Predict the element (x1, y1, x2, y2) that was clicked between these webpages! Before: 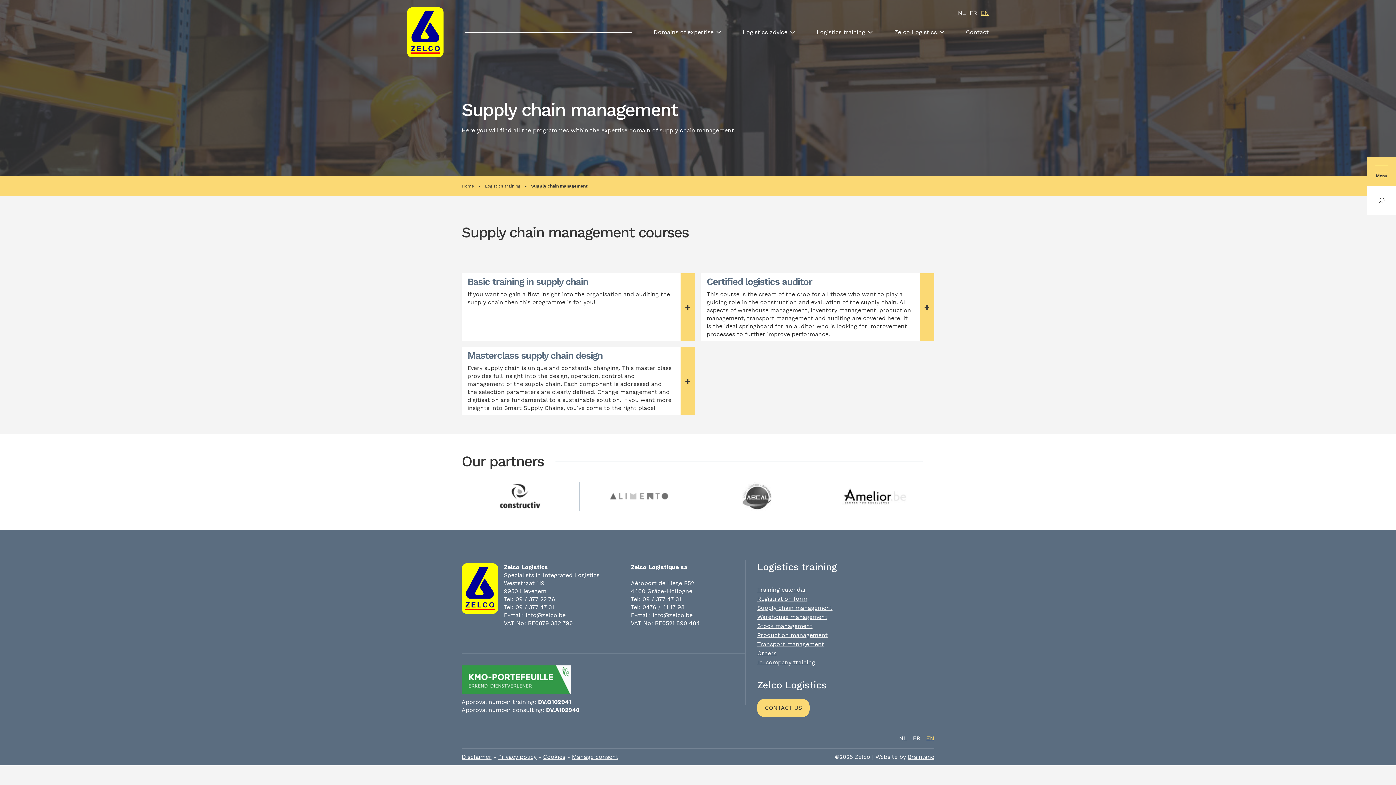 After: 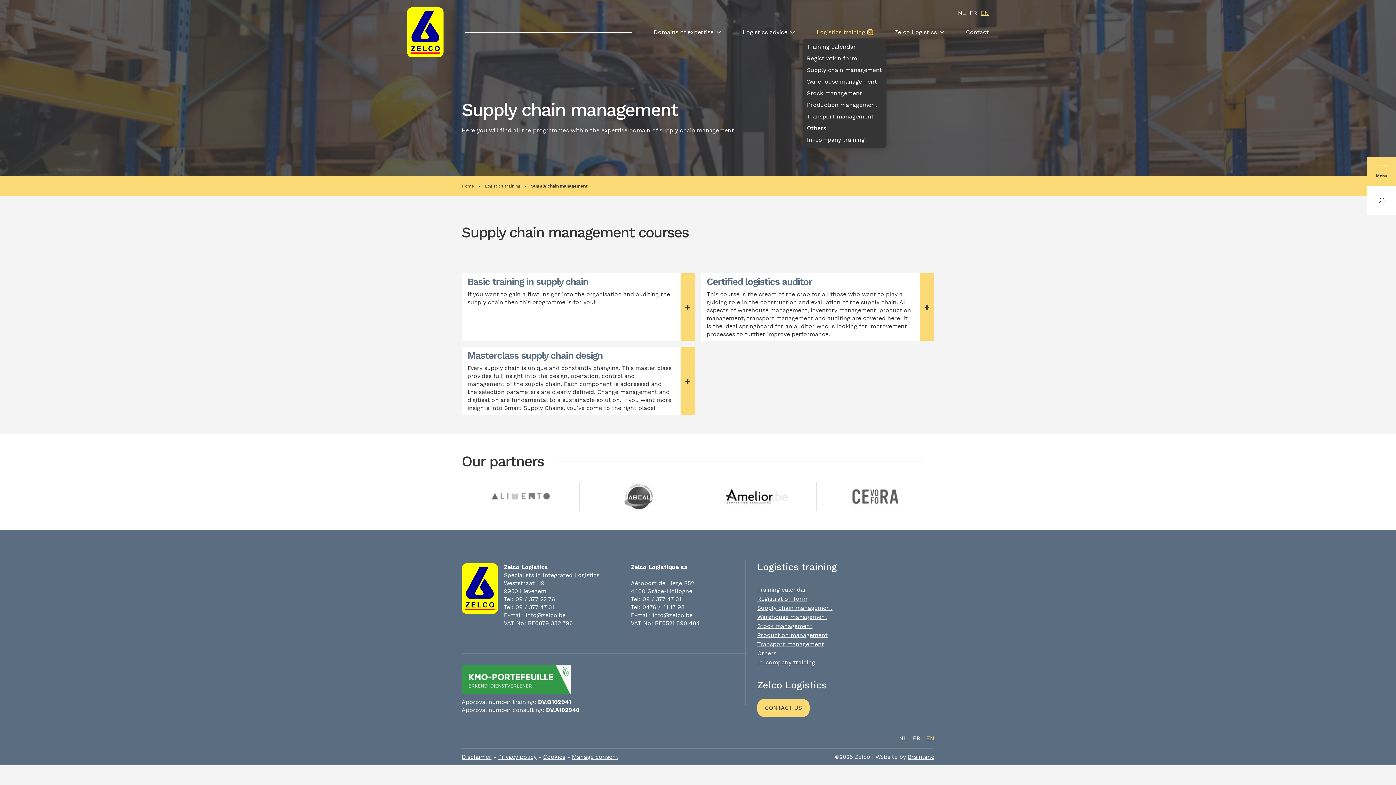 Action: bbox: (868, 30, 872, 34) label: Toon submenu